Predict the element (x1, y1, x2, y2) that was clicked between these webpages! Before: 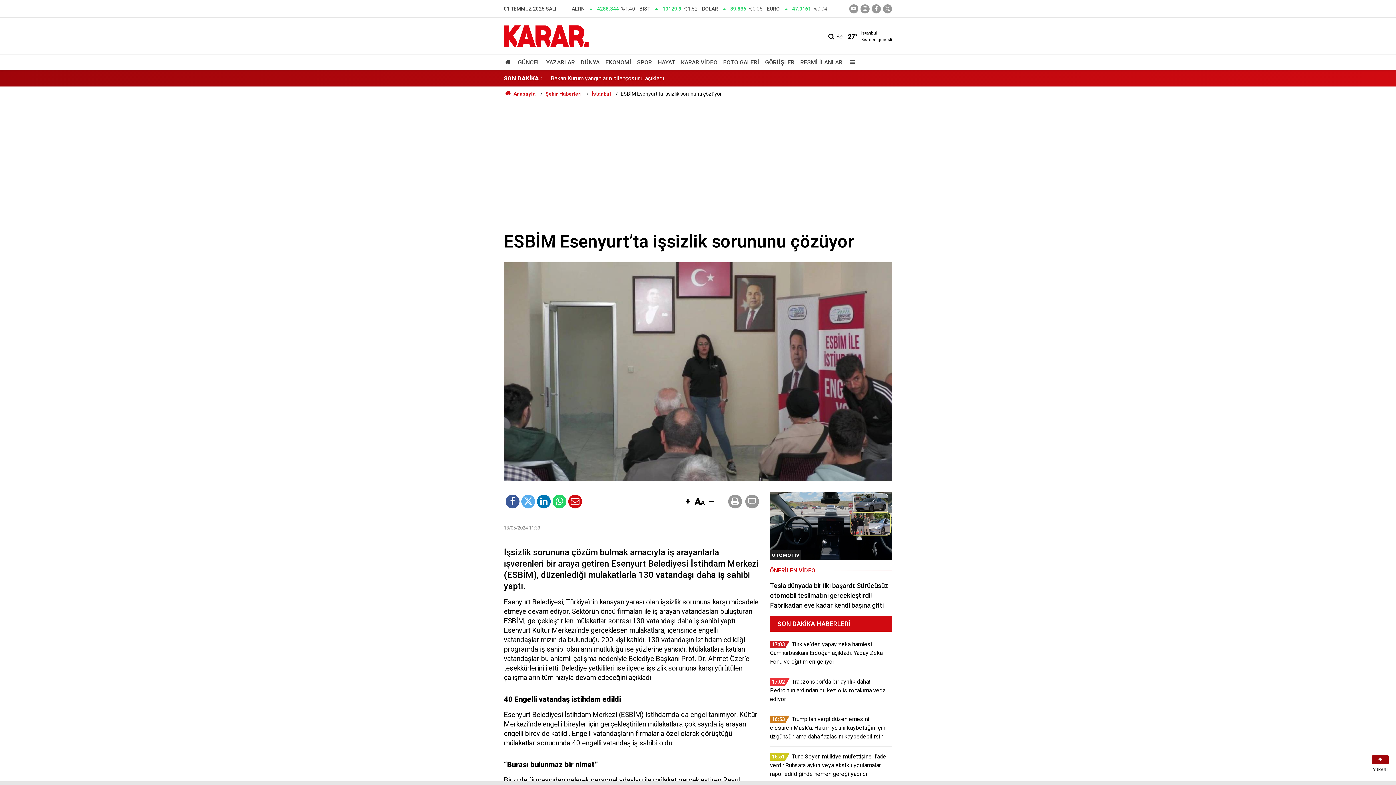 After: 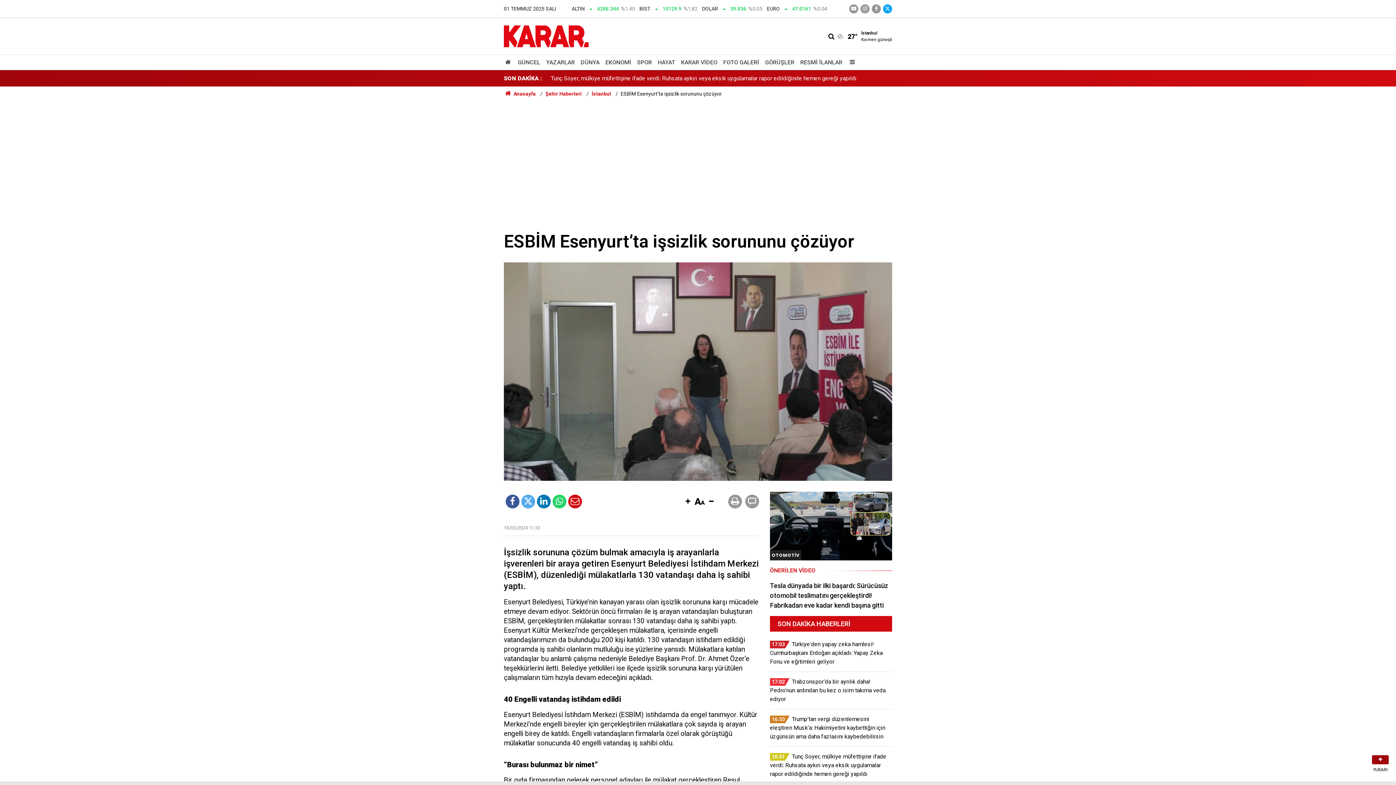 Action: bbox: (883, 4, 892, 13)